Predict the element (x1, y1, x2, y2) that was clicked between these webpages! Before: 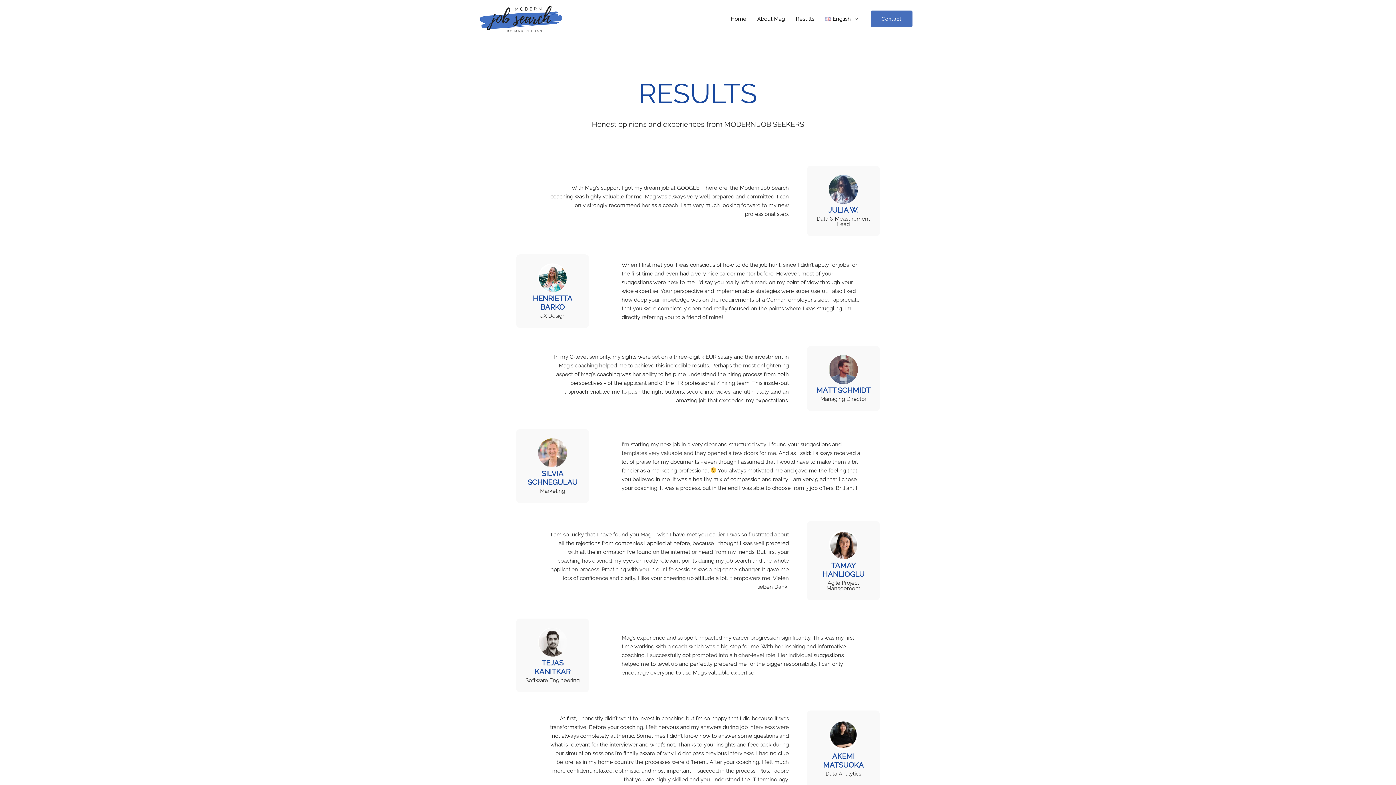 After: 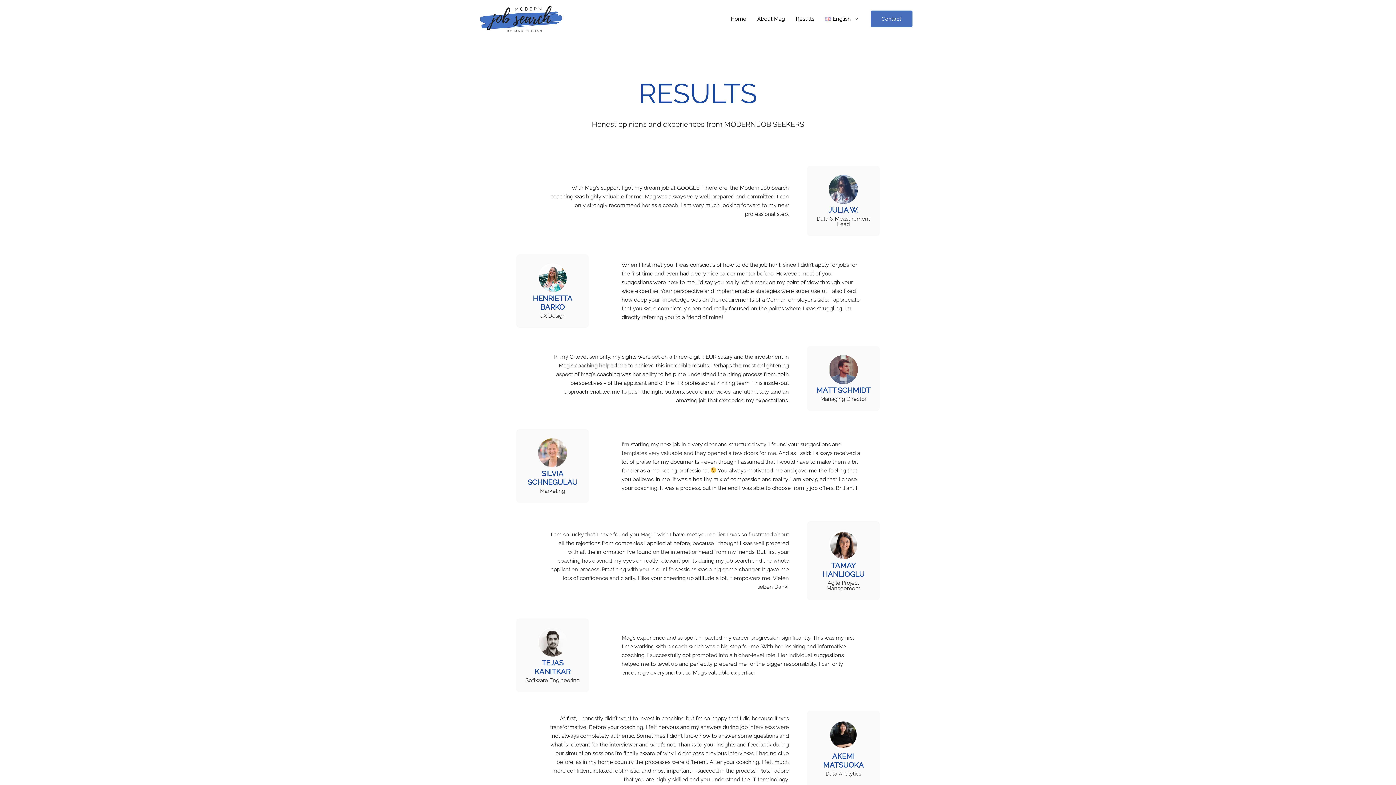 Action: label: Results bbox: (790, 6, 820, 31)